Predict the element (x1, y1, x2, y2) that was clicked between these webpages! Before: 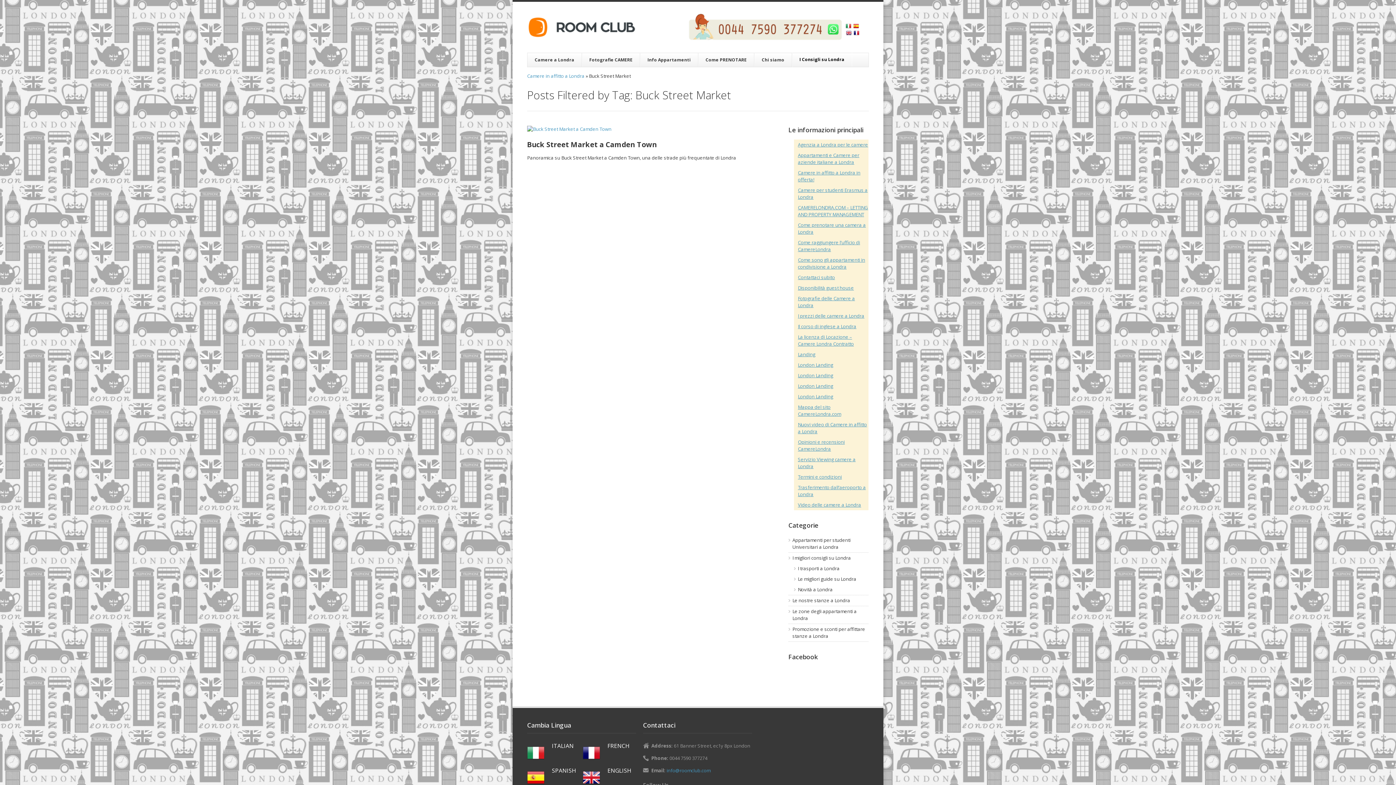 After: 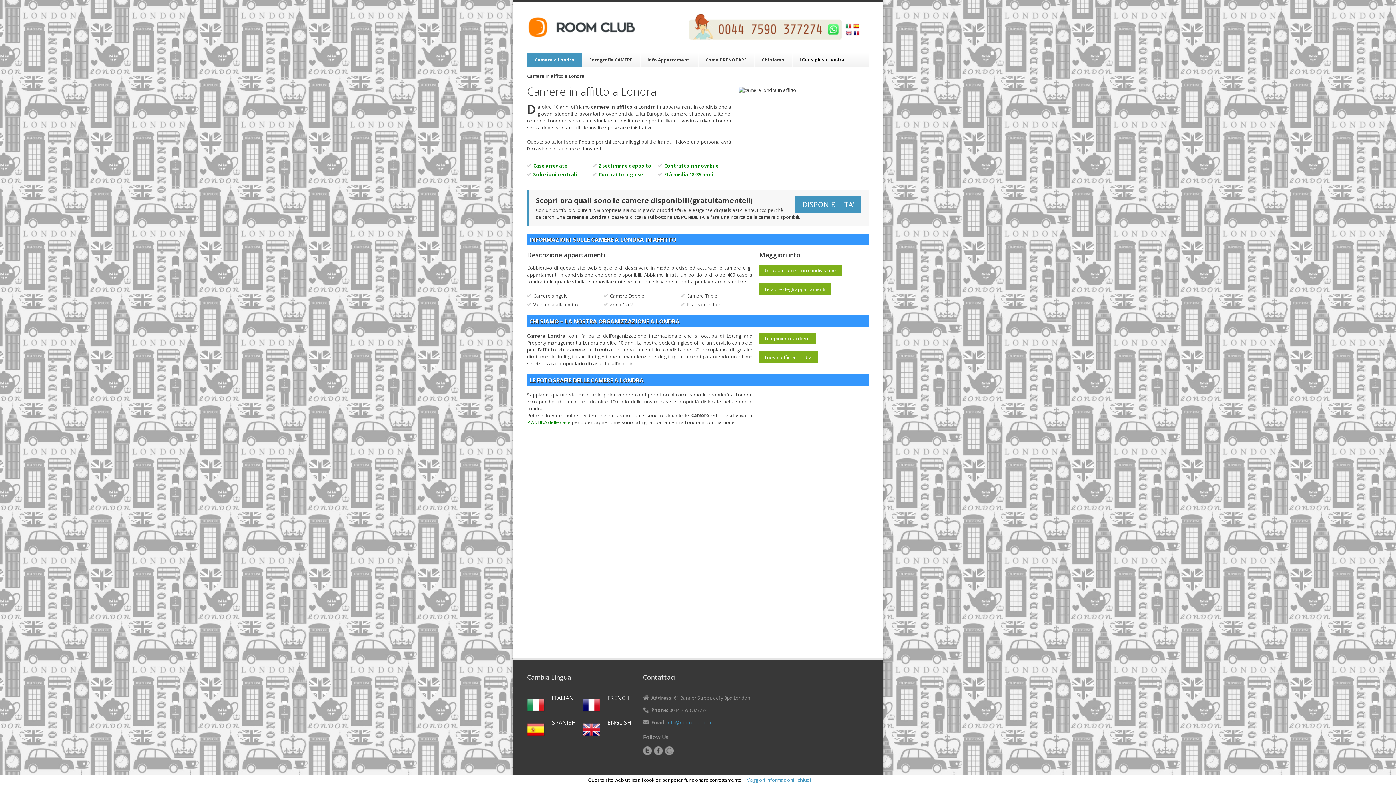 Action: label: Camere in affitto a Londra bbox: (527, 72, 584, 79)